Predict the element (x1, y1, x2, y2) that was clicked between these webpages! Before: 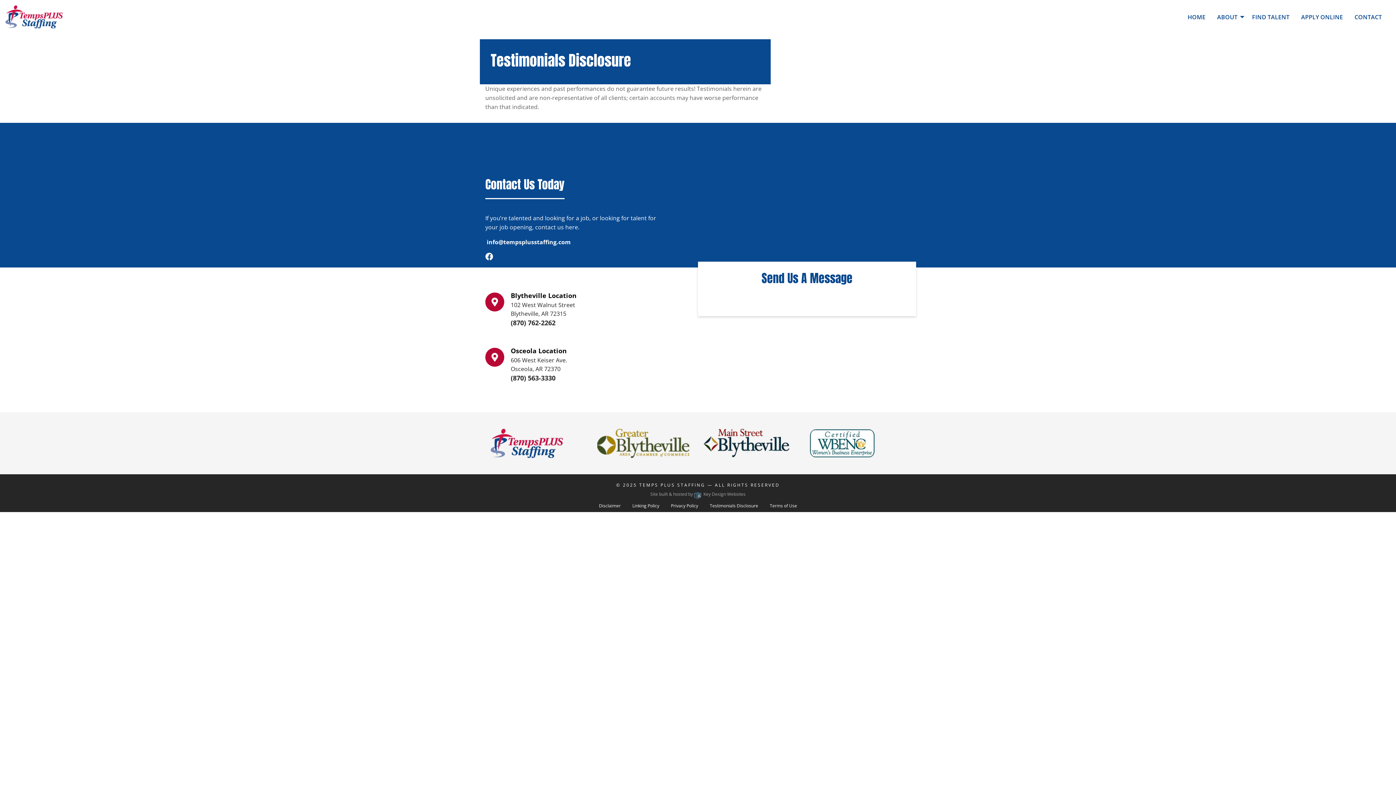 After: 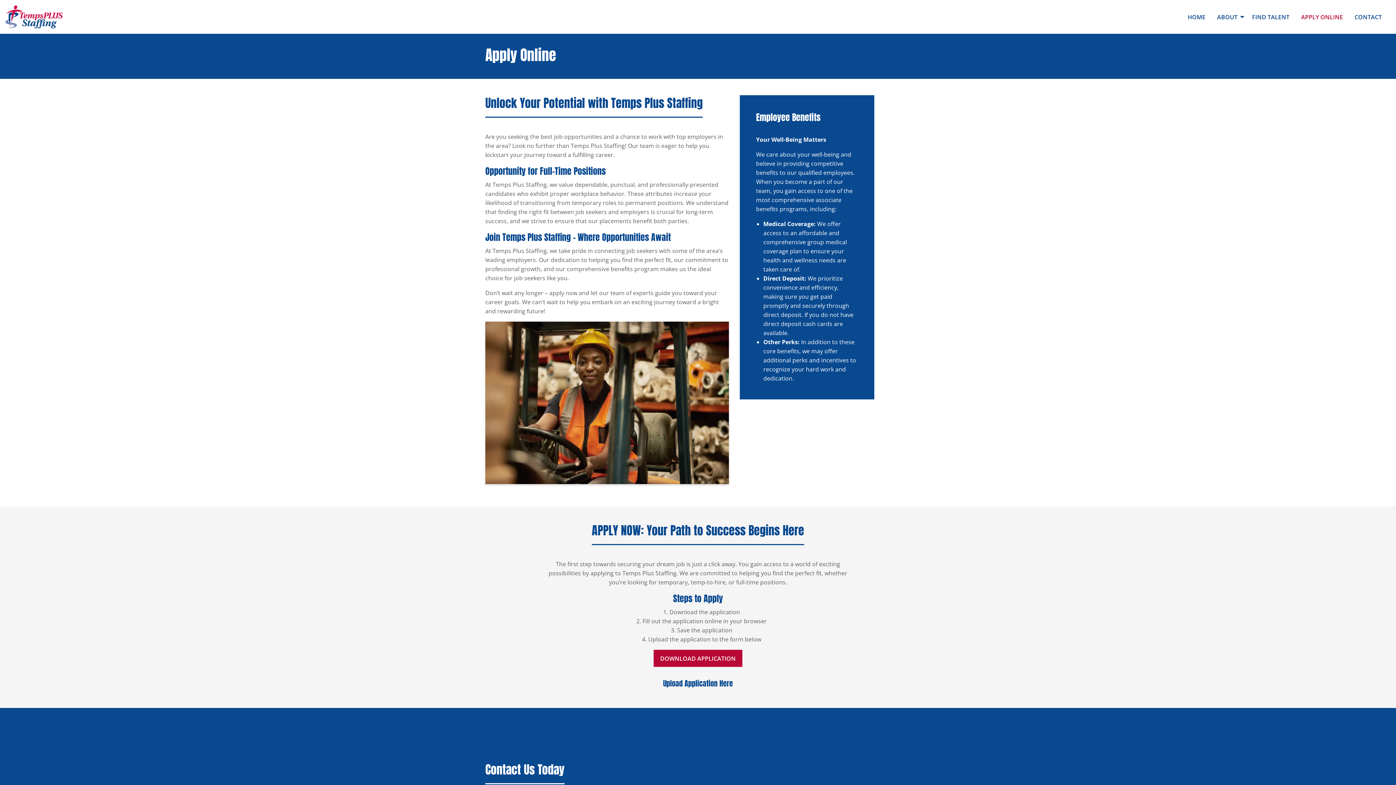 Action: bbox: (1295, 9, 1349, 23) label: APPLY ONLINE